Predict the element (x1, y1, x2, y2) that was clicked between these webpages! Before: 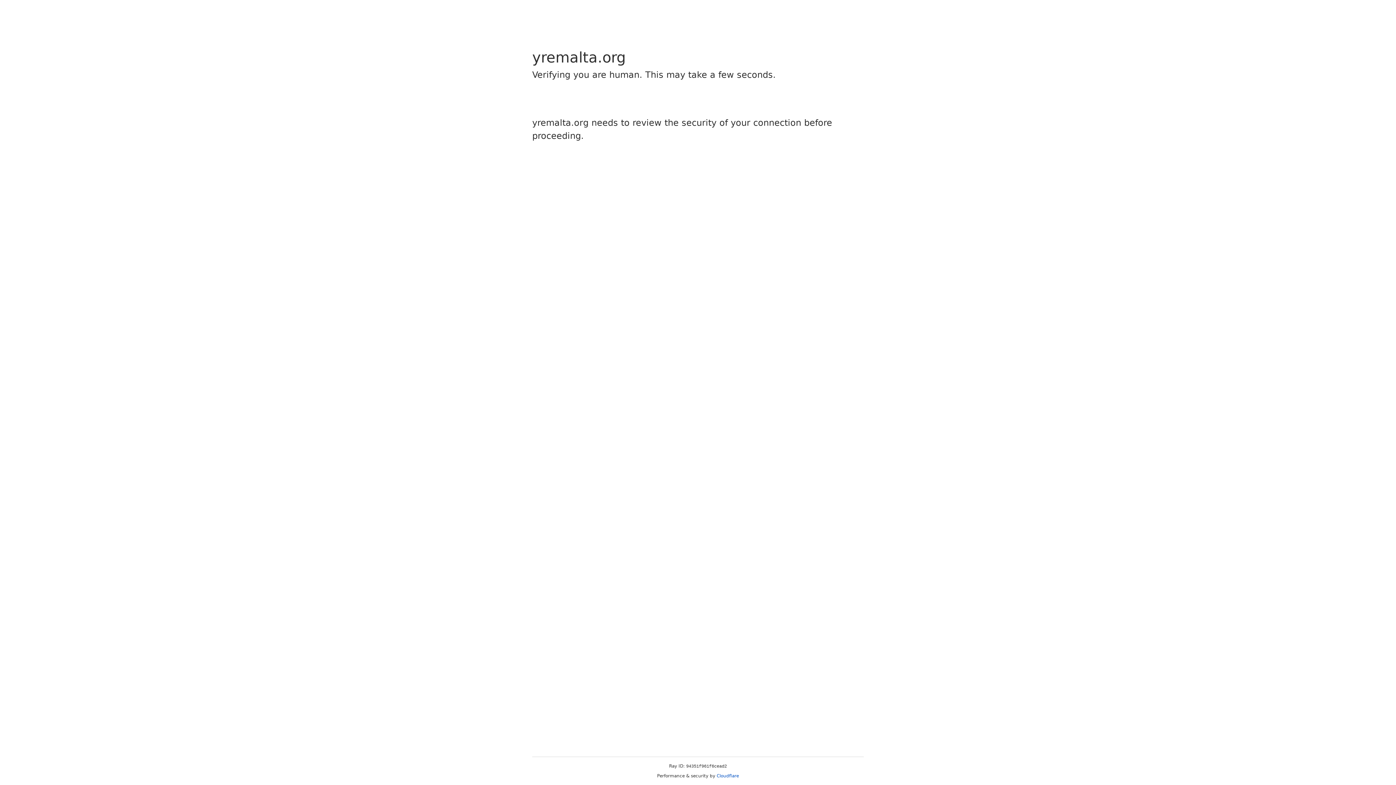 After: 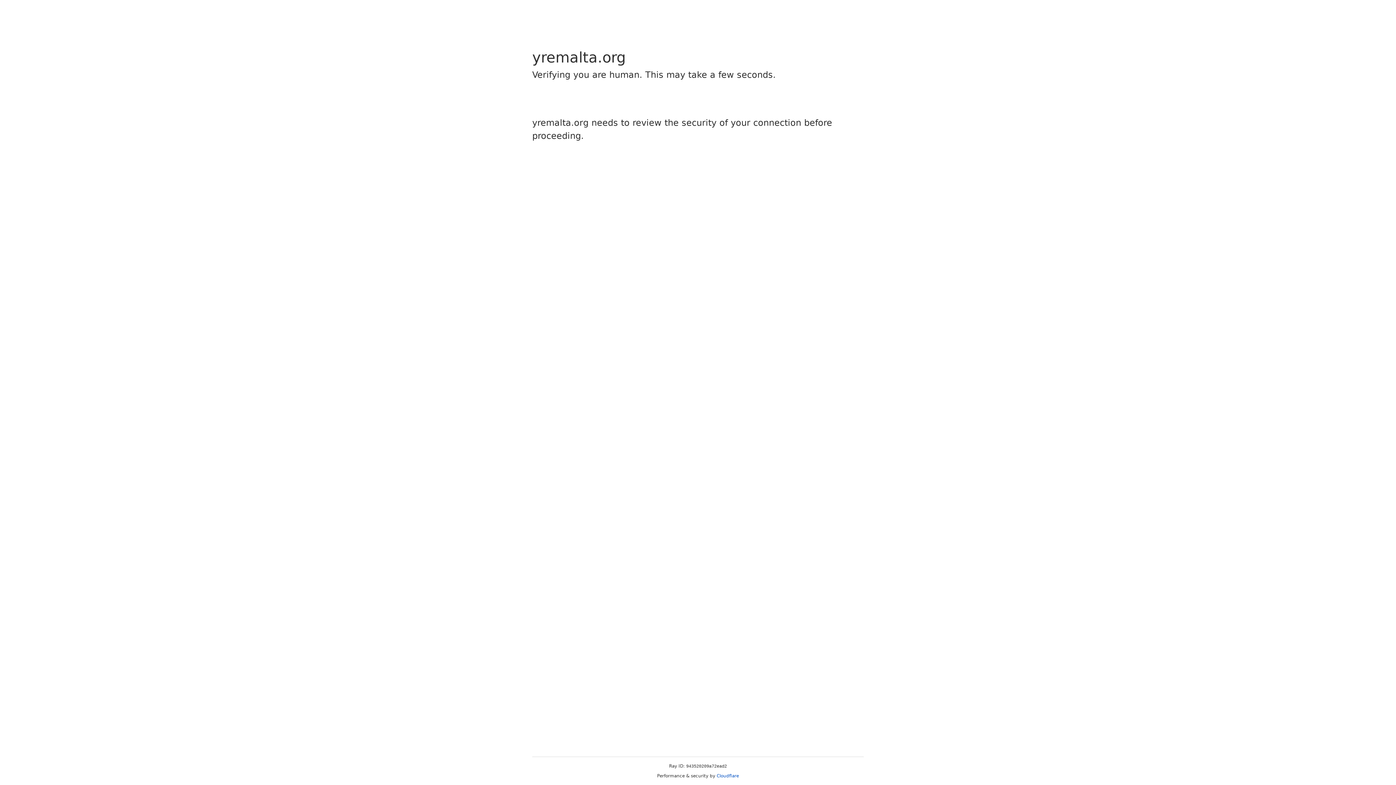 Action: bbox: (716, 773, 739, 778) label: Cloudflare